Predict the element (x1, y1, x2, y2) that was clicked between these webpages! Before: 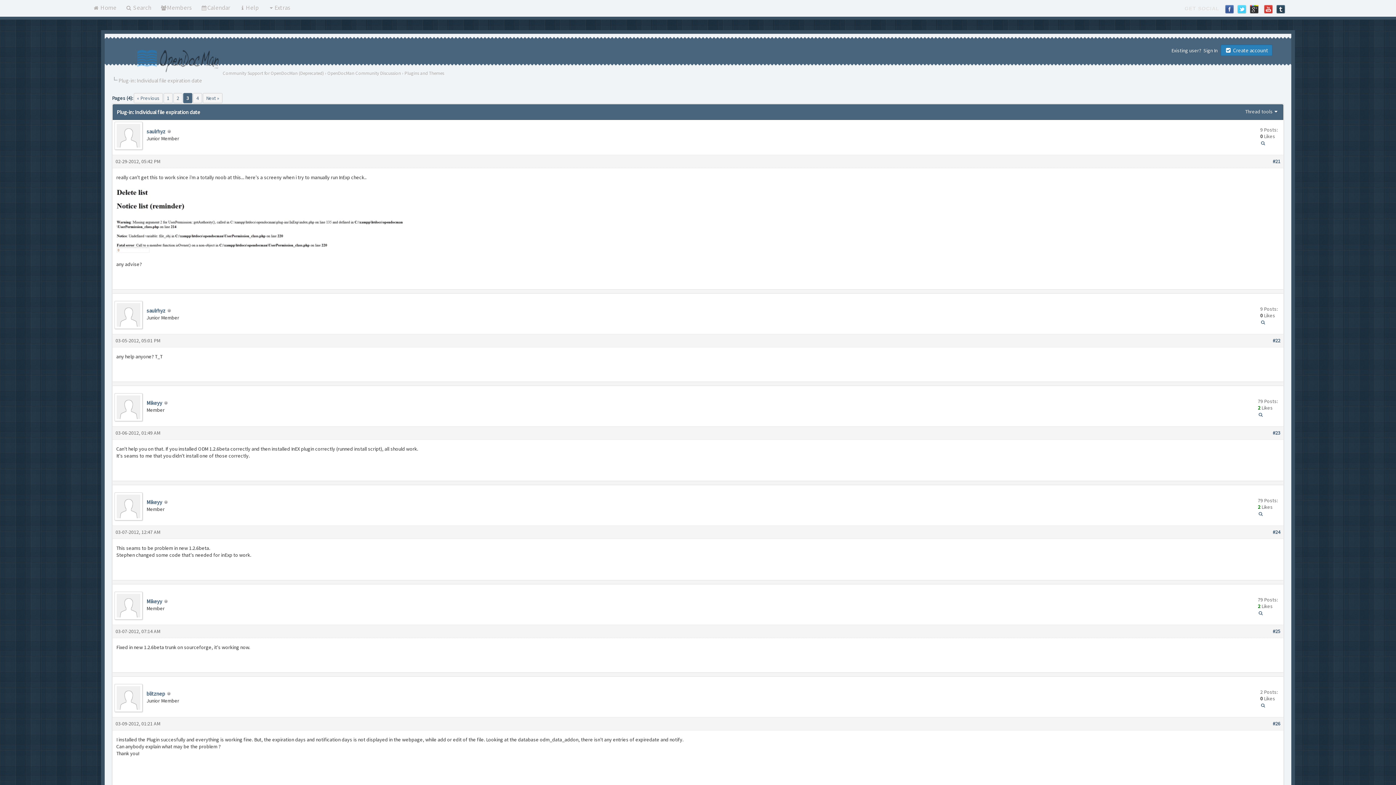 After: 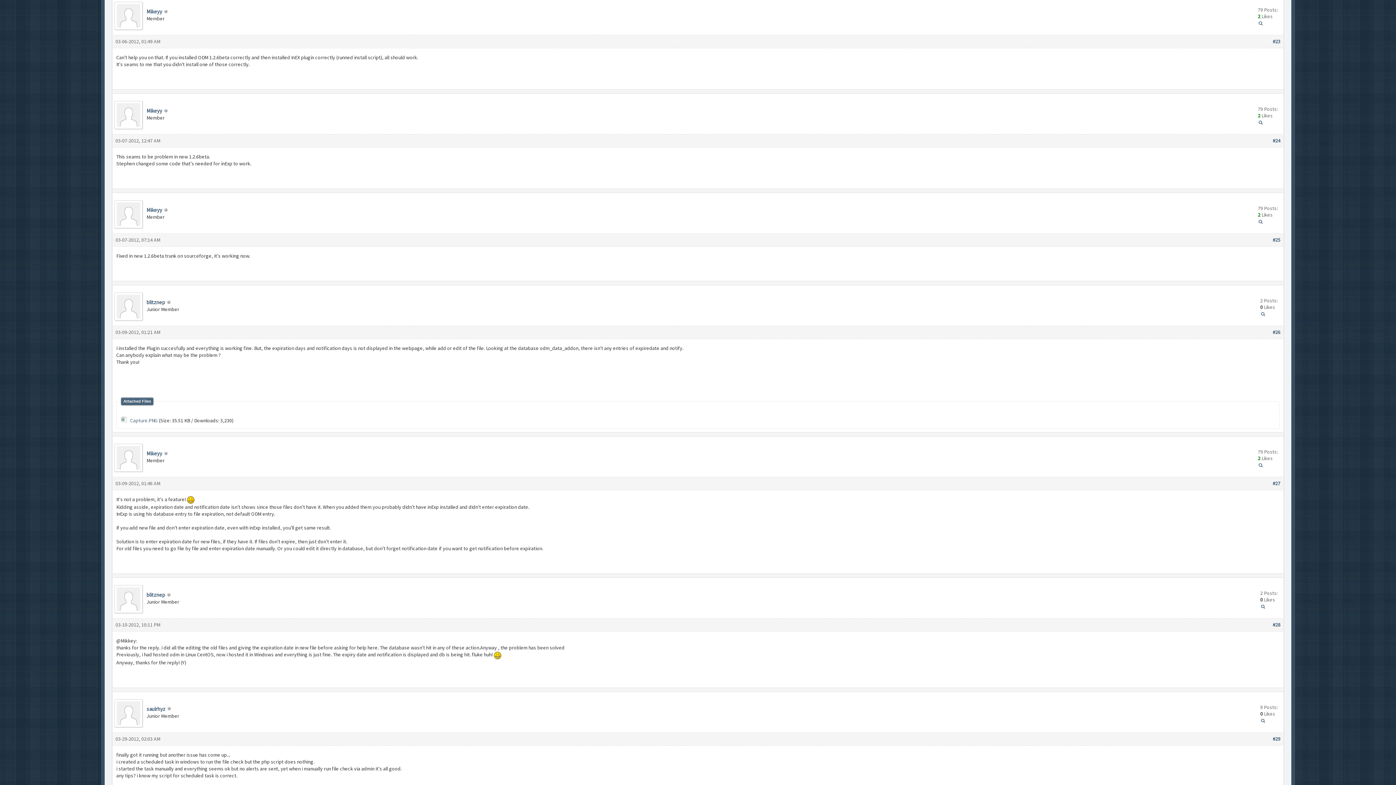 Action: label: #23 bbox: (1273, 429, 1280, 436)